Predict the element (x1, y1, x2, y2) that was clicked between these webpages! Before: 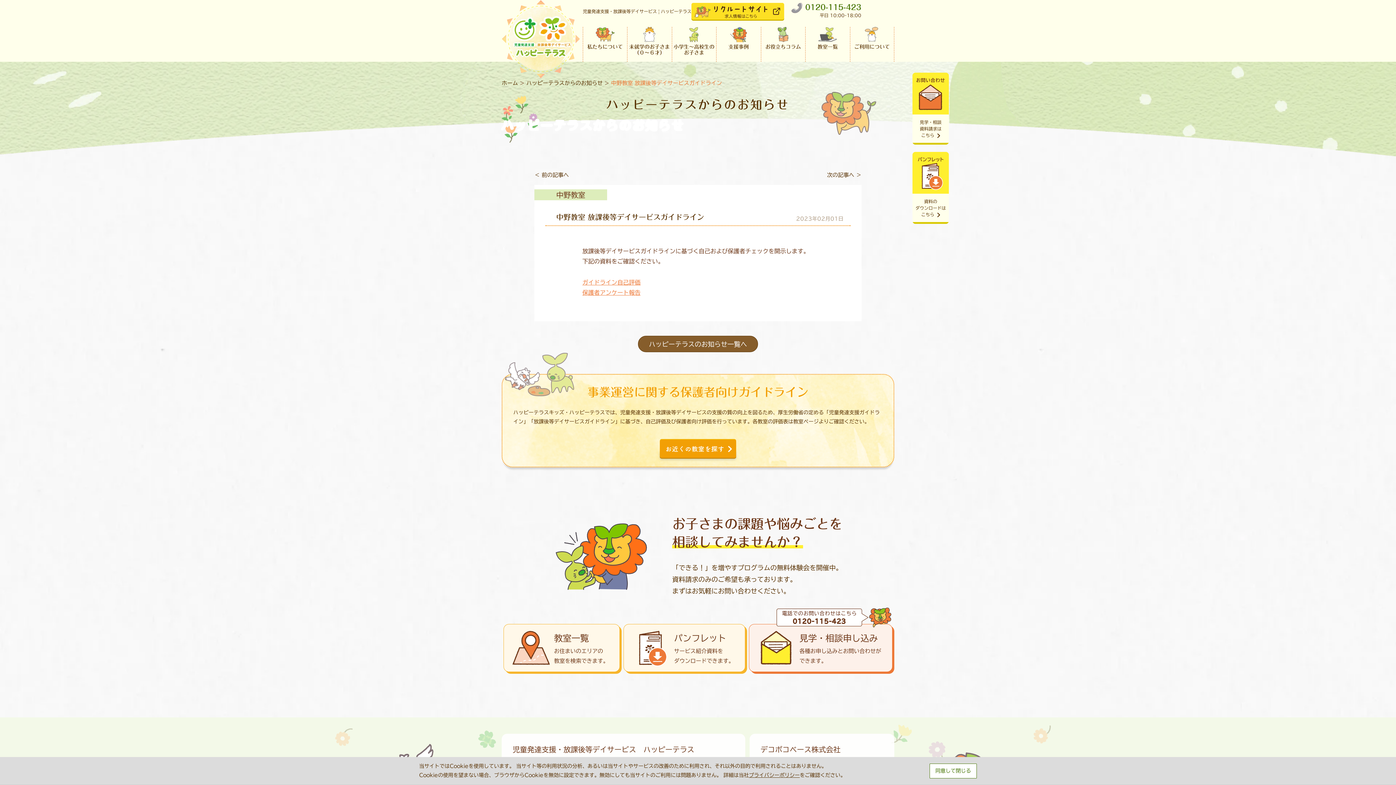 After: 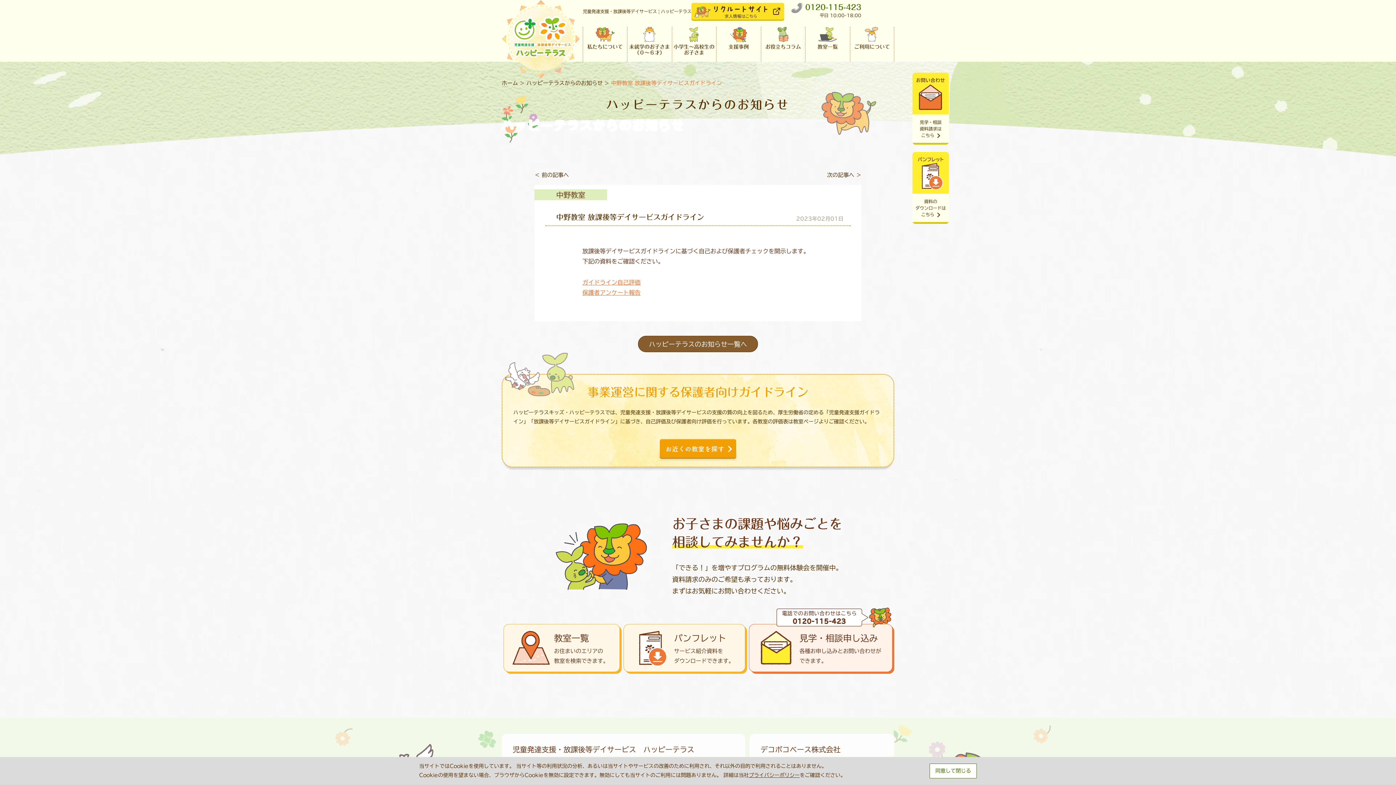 Action: label: 0120-115-423
平日 10:00-18:00 bbox: (791, 2, 861, 20)